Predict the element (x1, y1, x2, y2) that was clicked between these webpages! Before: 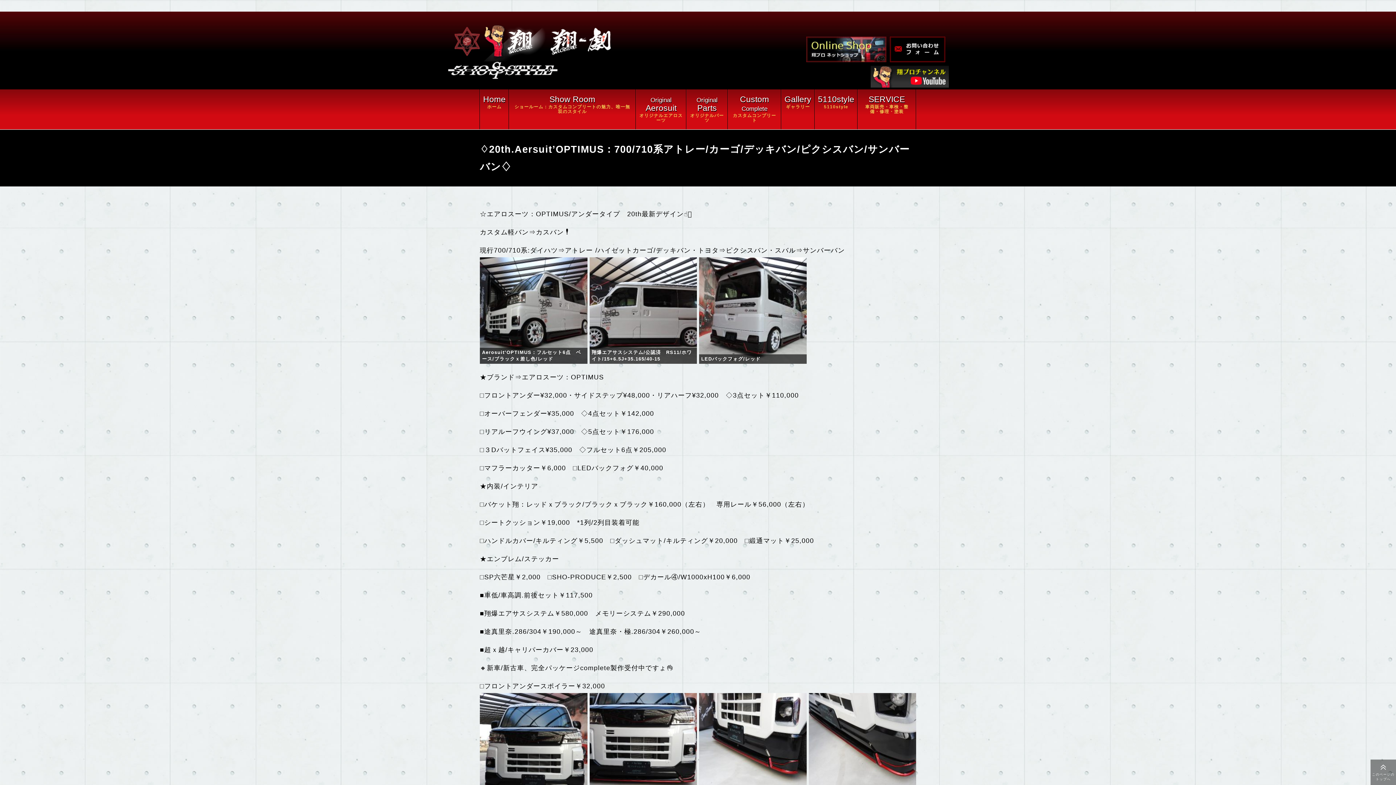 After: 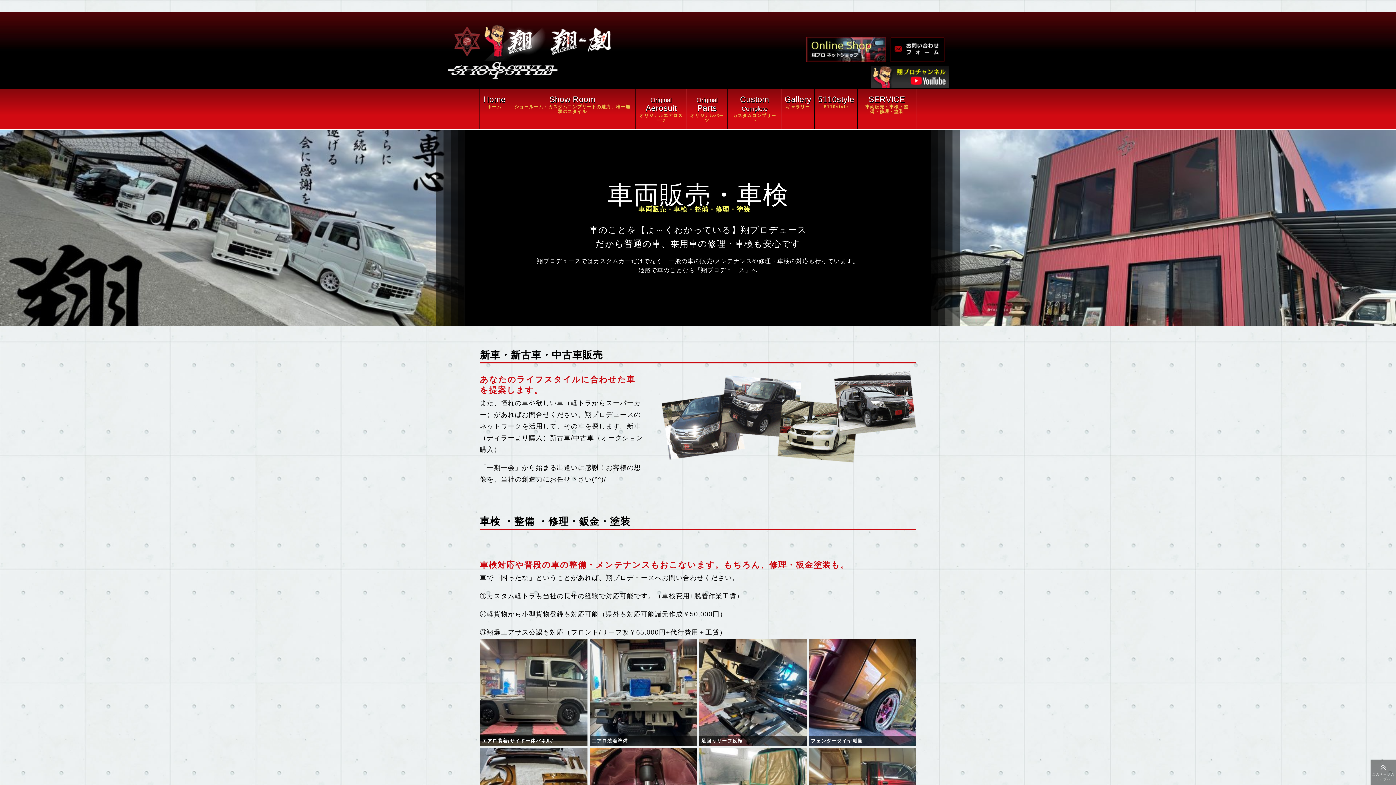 Action: label: 車両販売・車検・整備・修理・塗装
SERVICE bbox: (858, 89, 916, 120)